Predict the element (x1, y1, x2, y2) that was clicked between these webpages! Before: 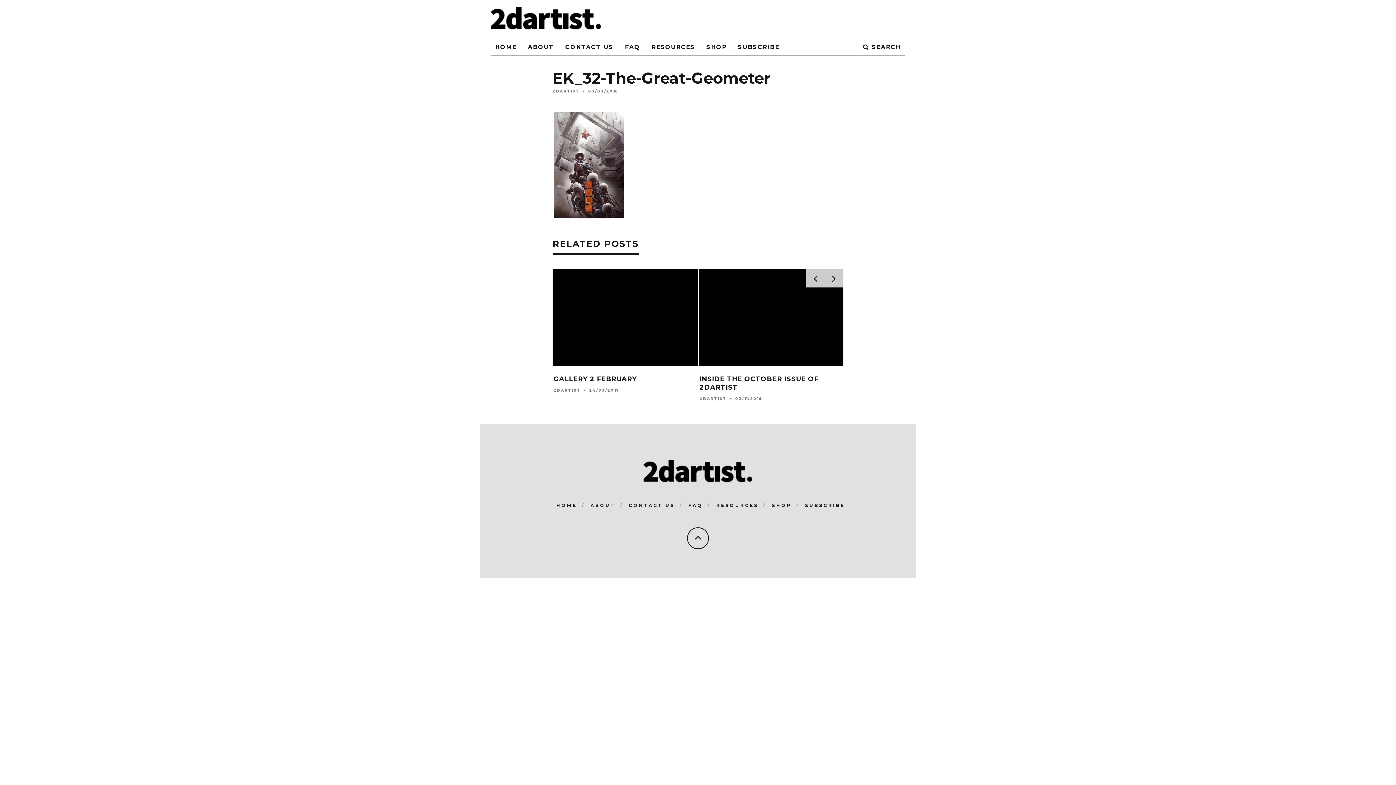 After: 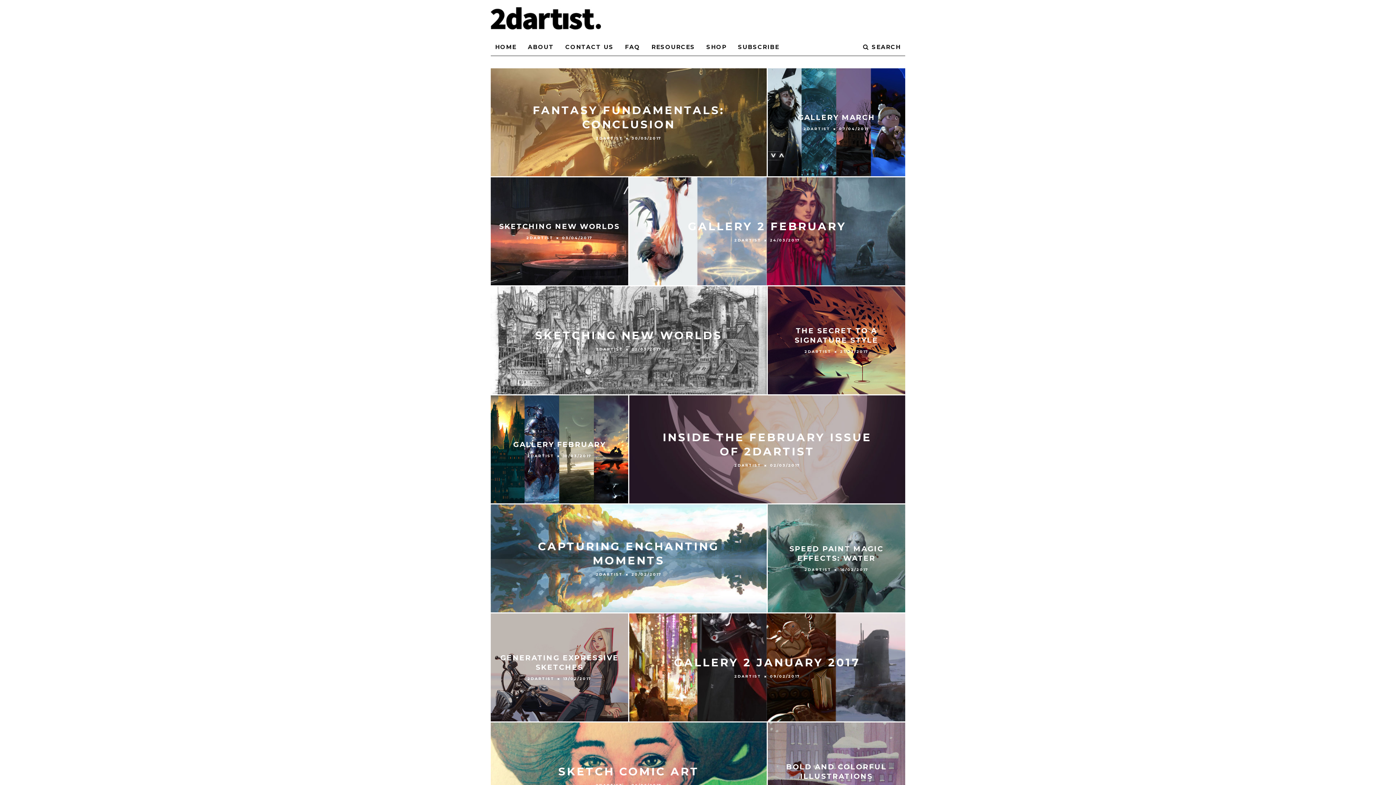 Action: bbox: (490, 39, 521, 55) label: HOME